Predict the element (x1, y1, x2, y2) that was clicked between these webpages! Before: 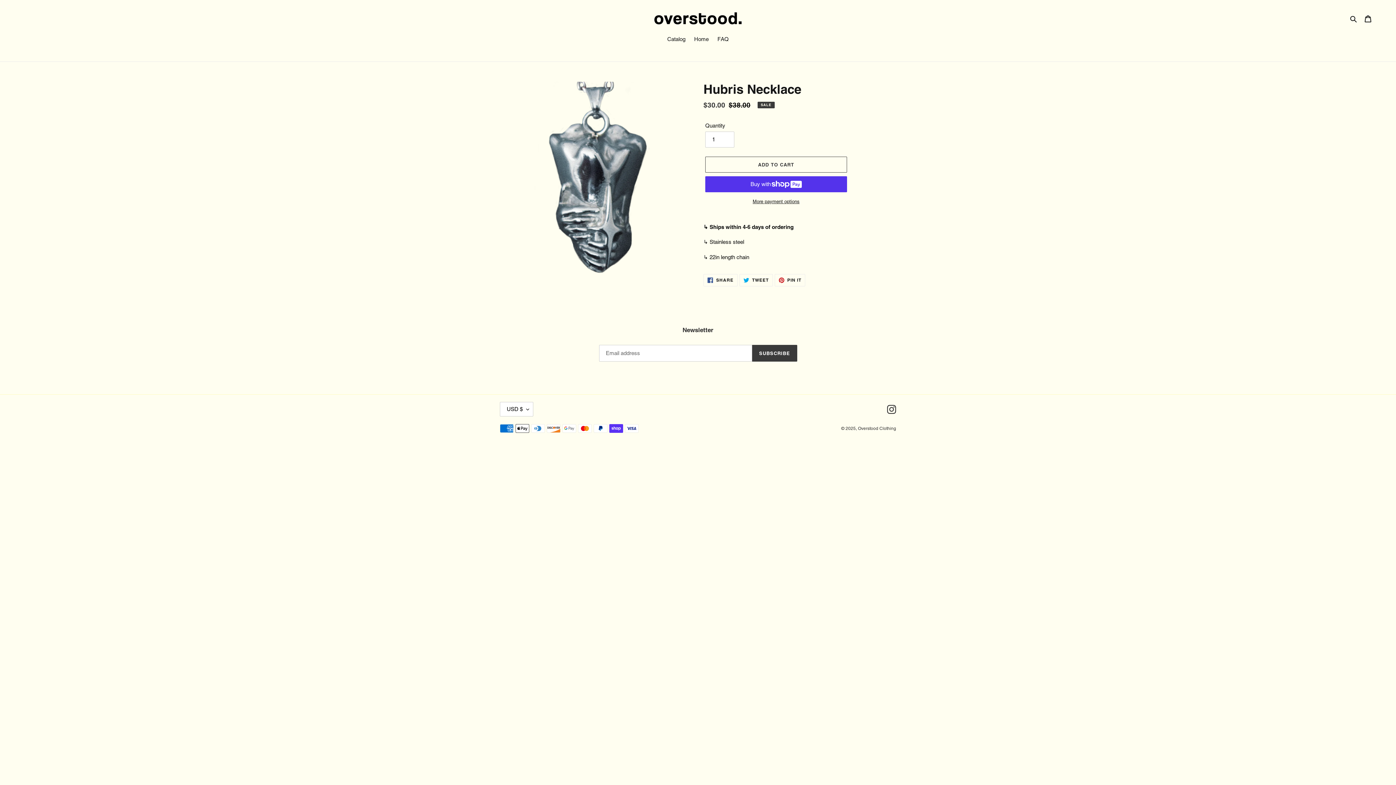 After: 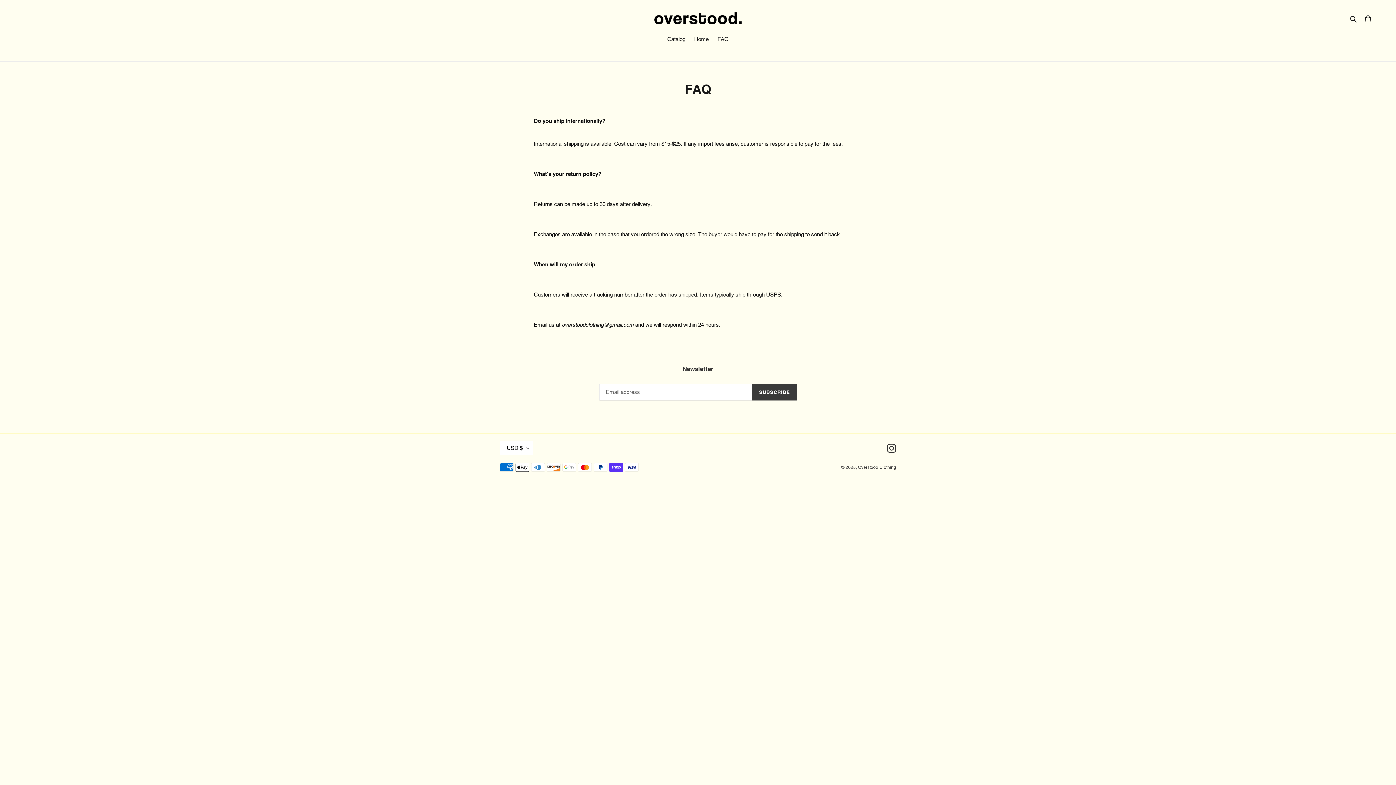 Action: label: FAQ bbox: (714, 35, 732, 44)